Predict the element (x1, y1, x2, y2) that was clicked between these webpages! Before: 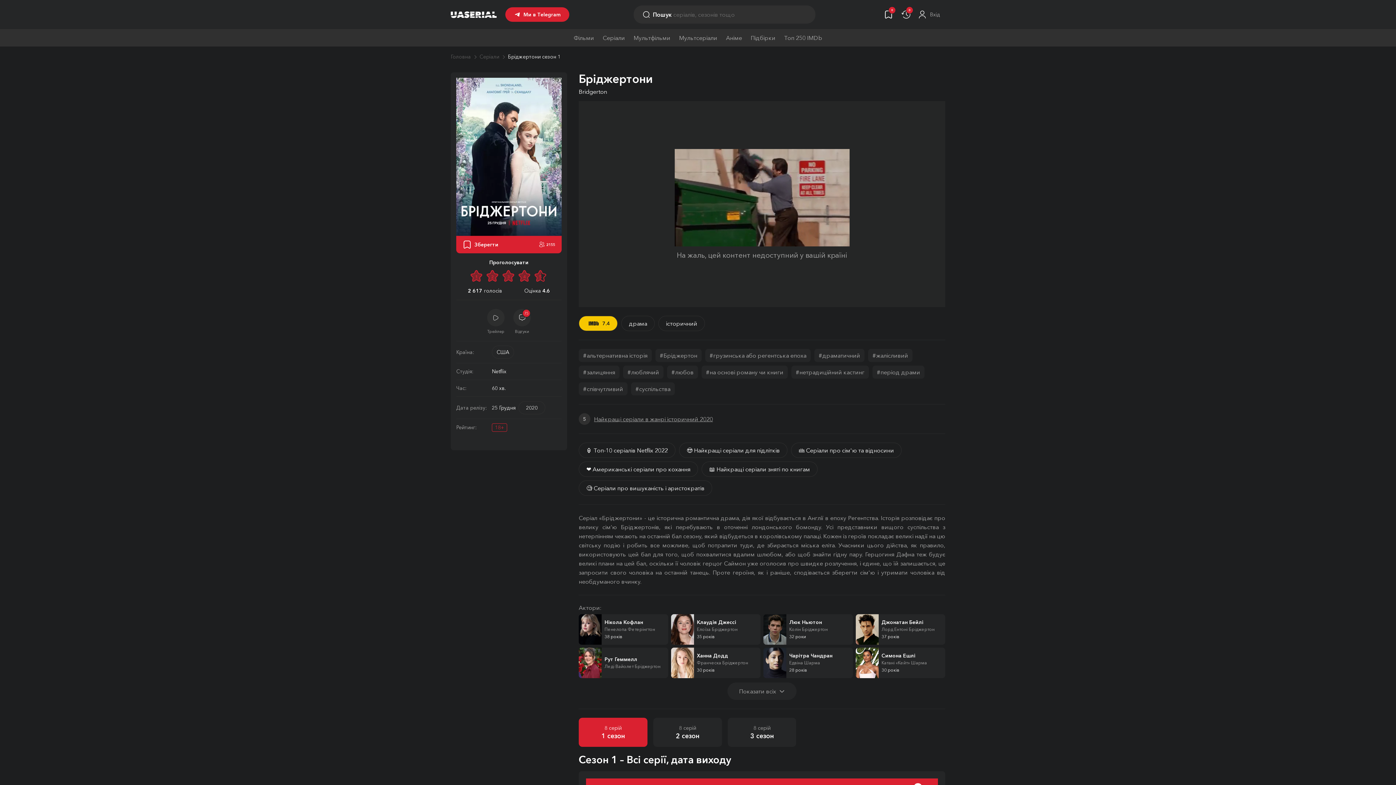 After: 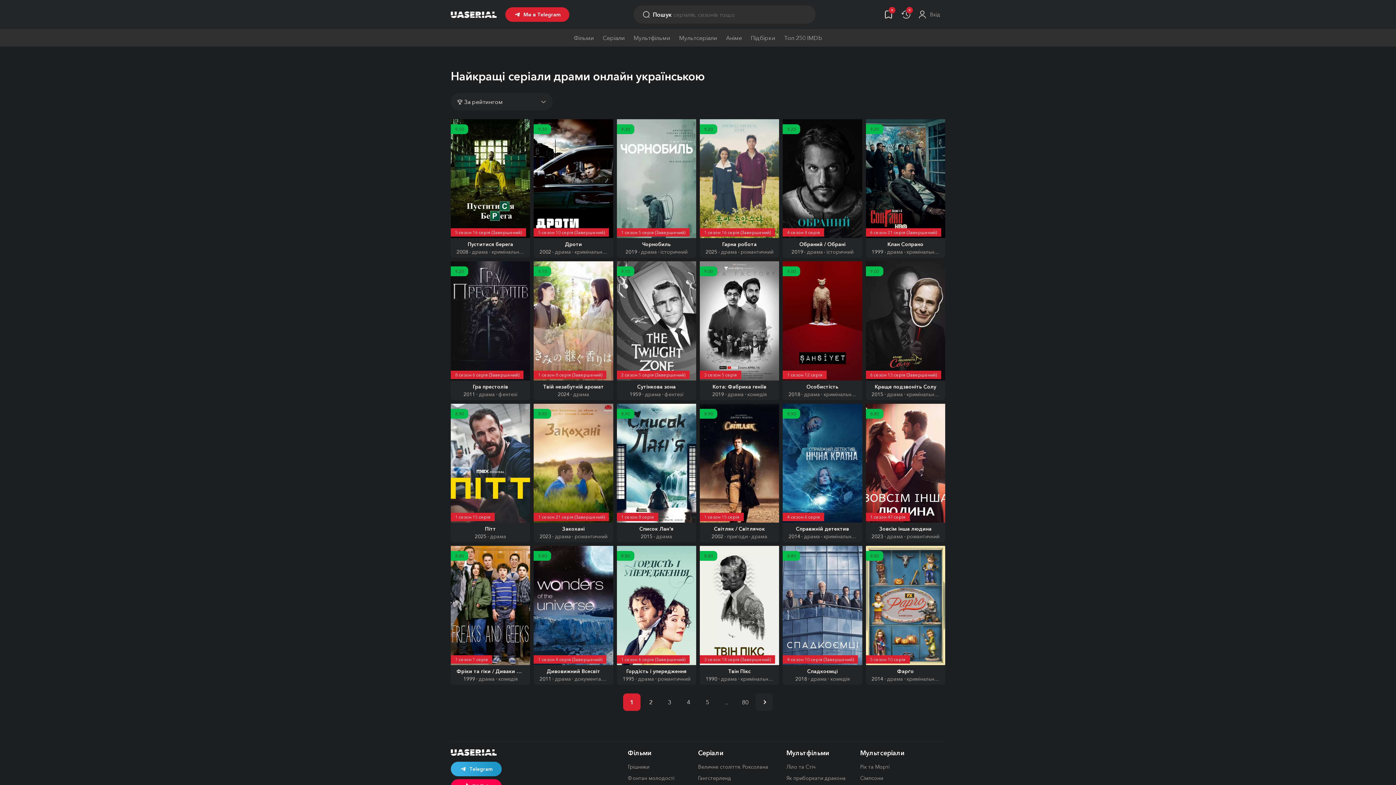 Action: label: драма bbox: (621, 316, 654, 331)